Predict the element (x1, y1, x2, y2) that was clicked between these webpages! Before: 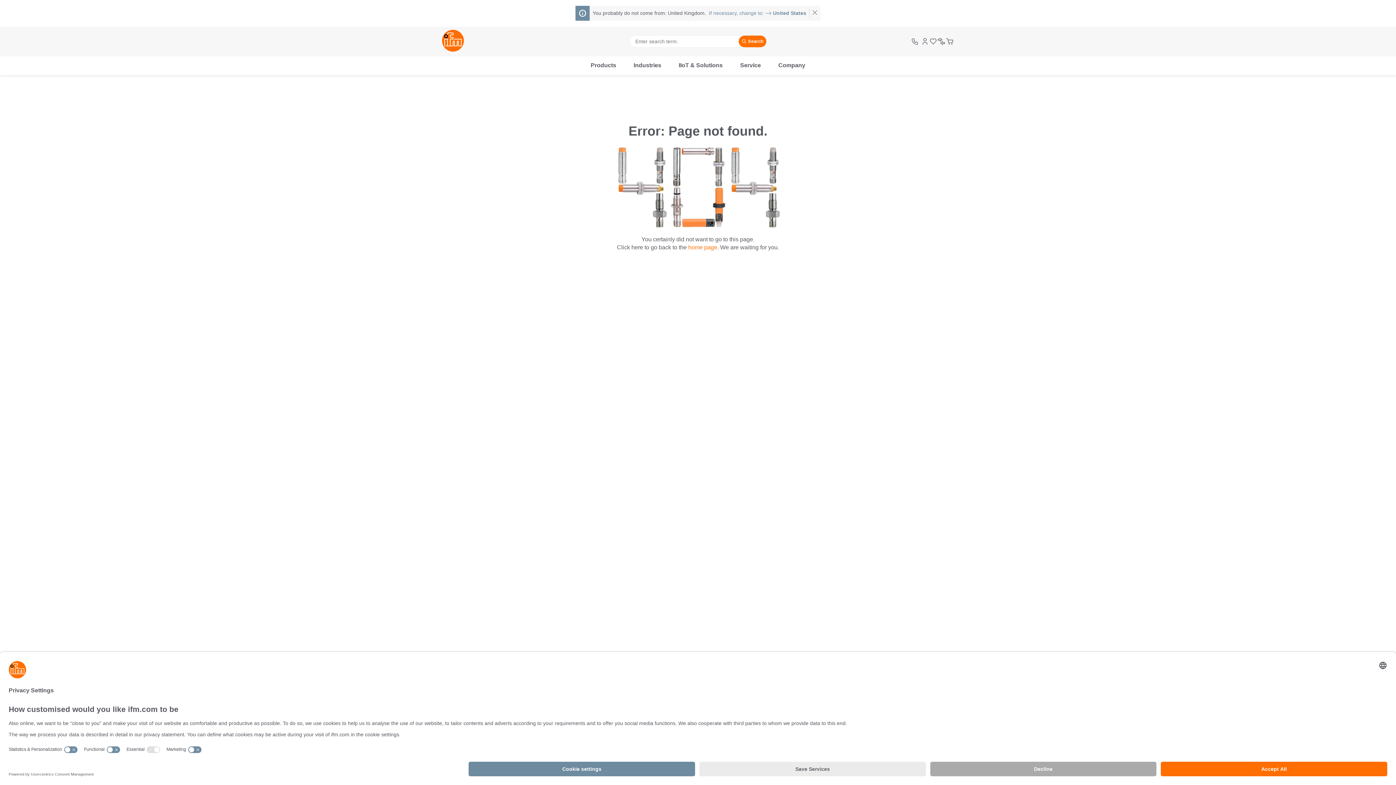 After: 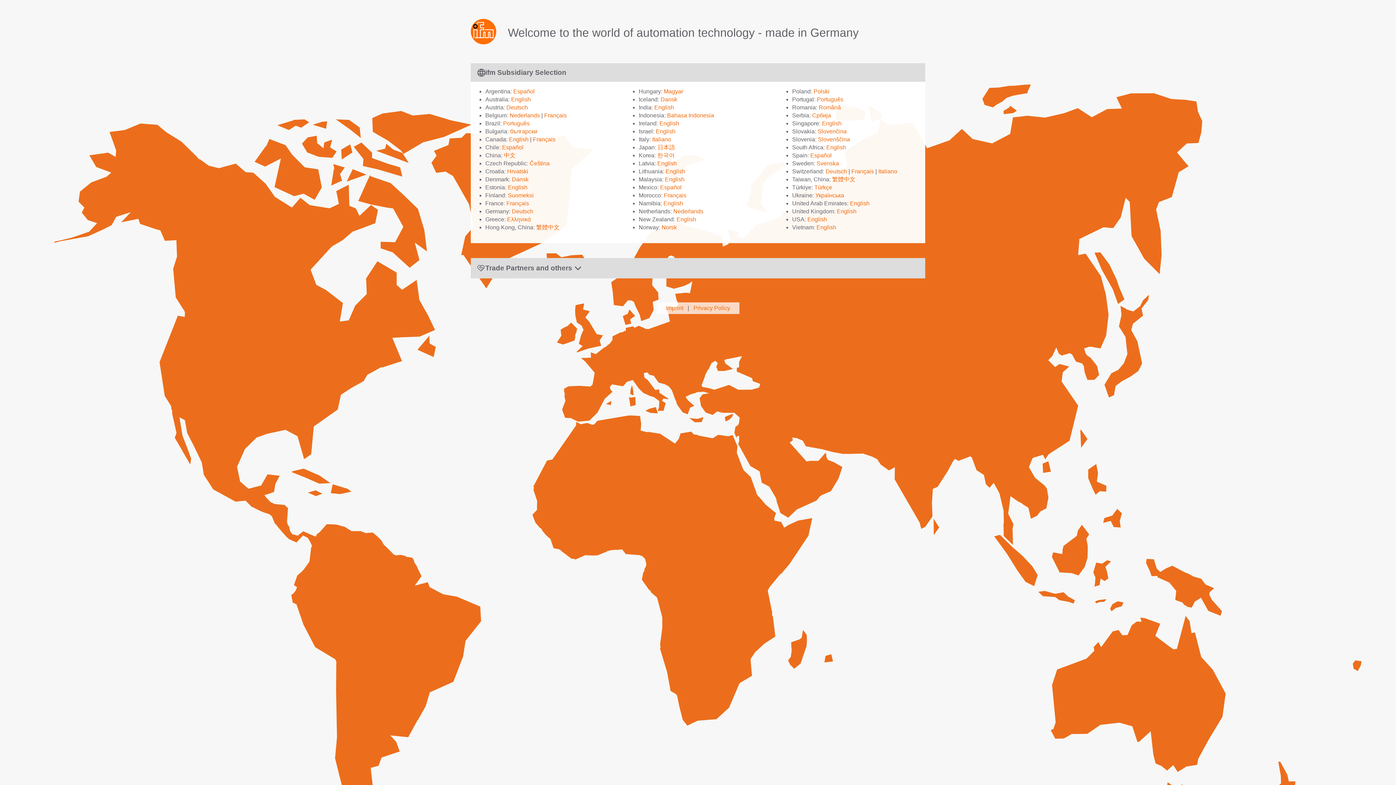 Action: bbox: (688, 244, 717, 250) label: home page